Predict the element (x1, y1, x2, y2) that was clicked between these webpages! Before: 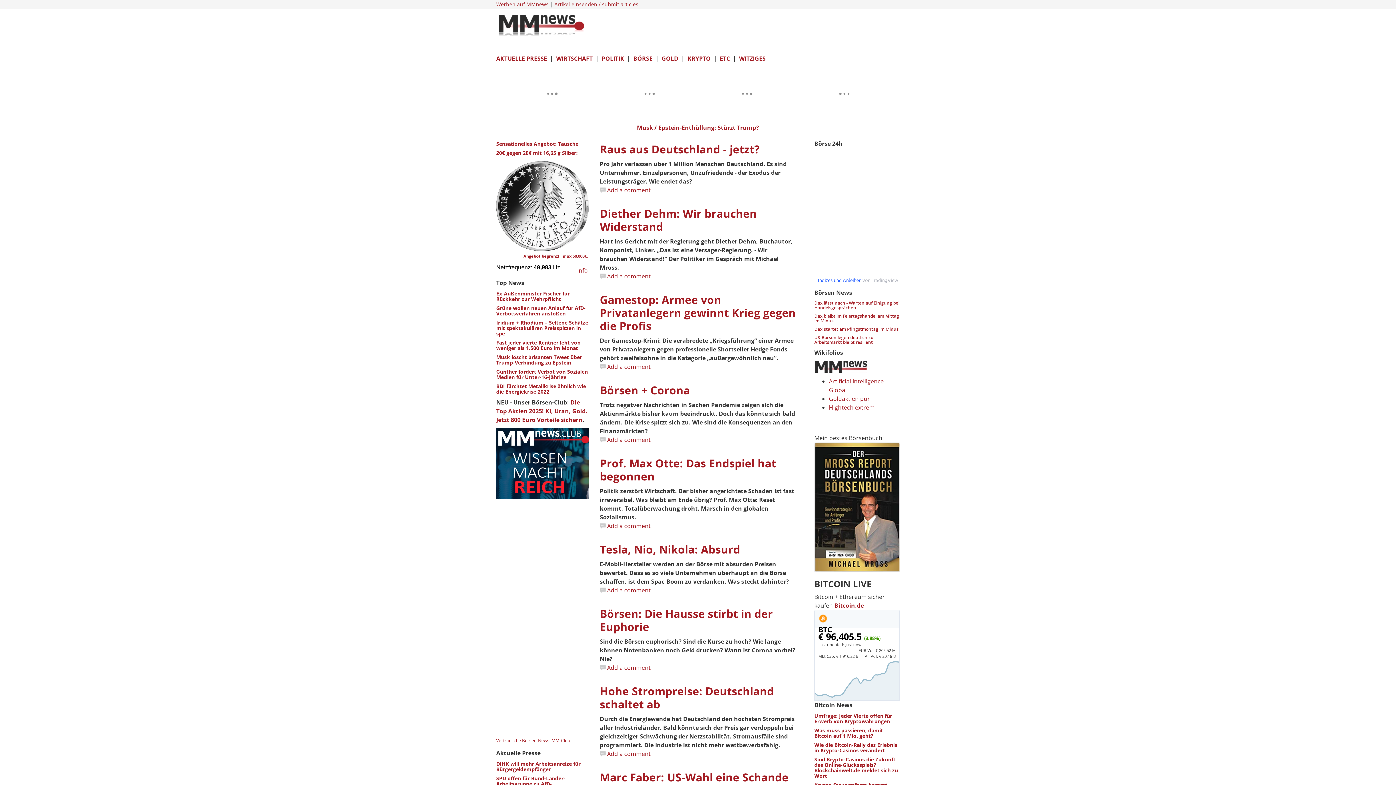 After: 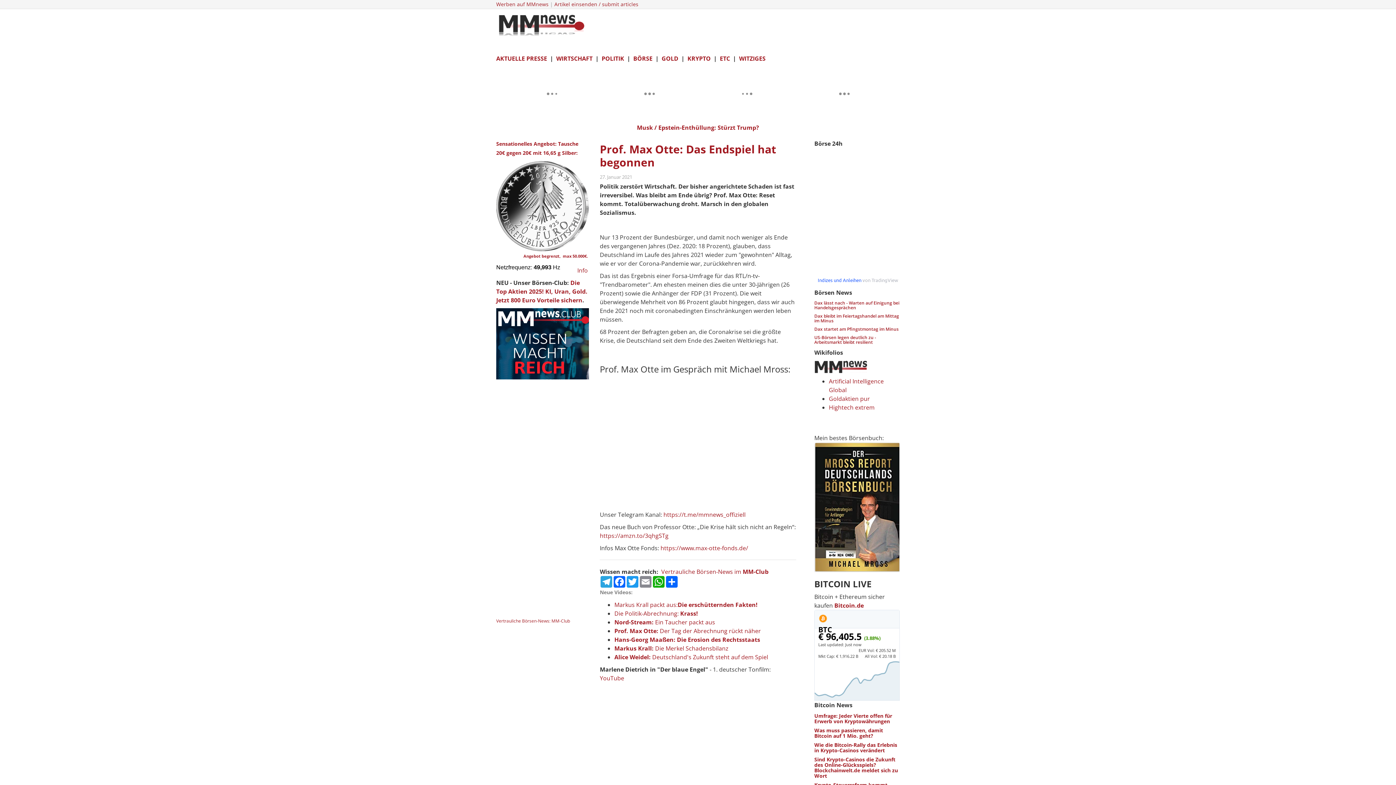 Action: bbox: (600, 456, 776, 484) label: Prof. Max Otte: Das Endspiel hat begonnen